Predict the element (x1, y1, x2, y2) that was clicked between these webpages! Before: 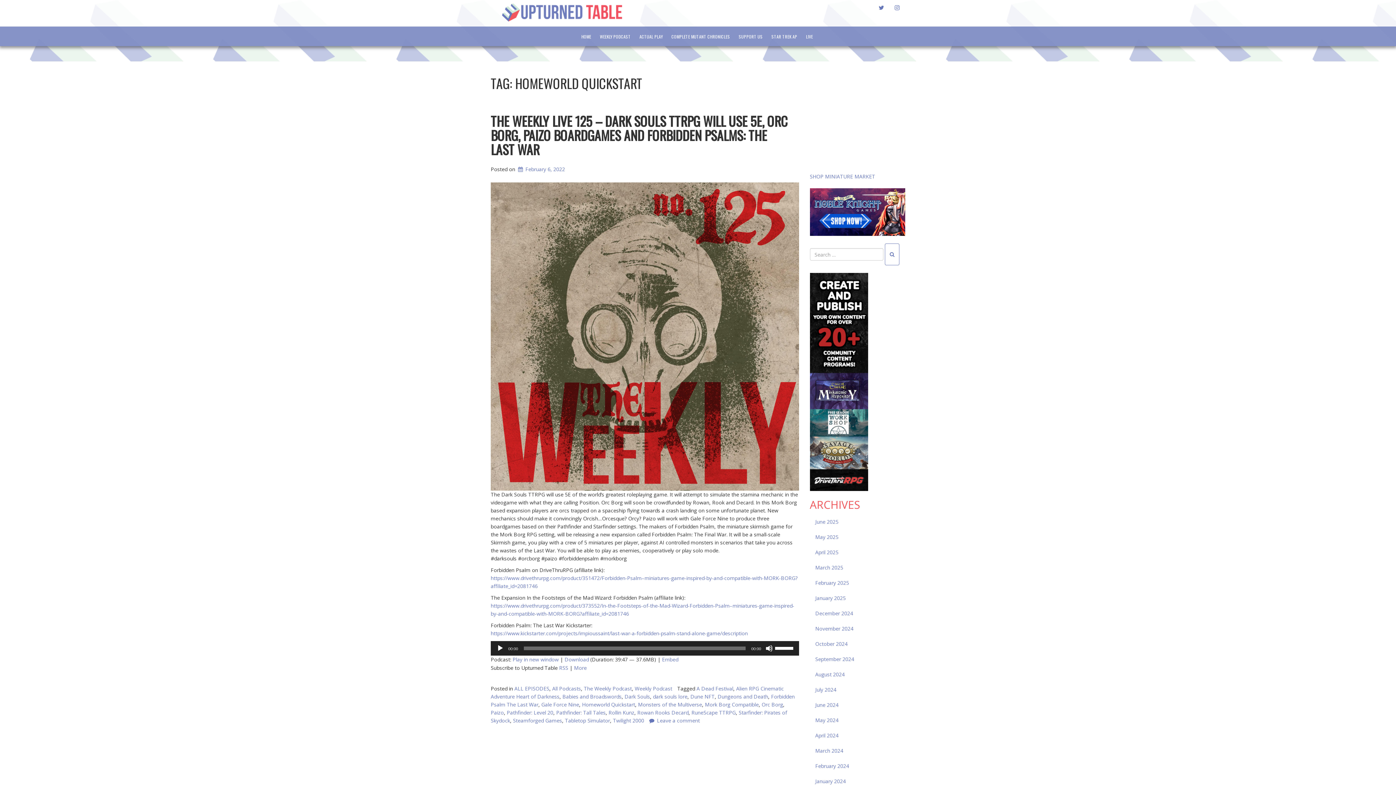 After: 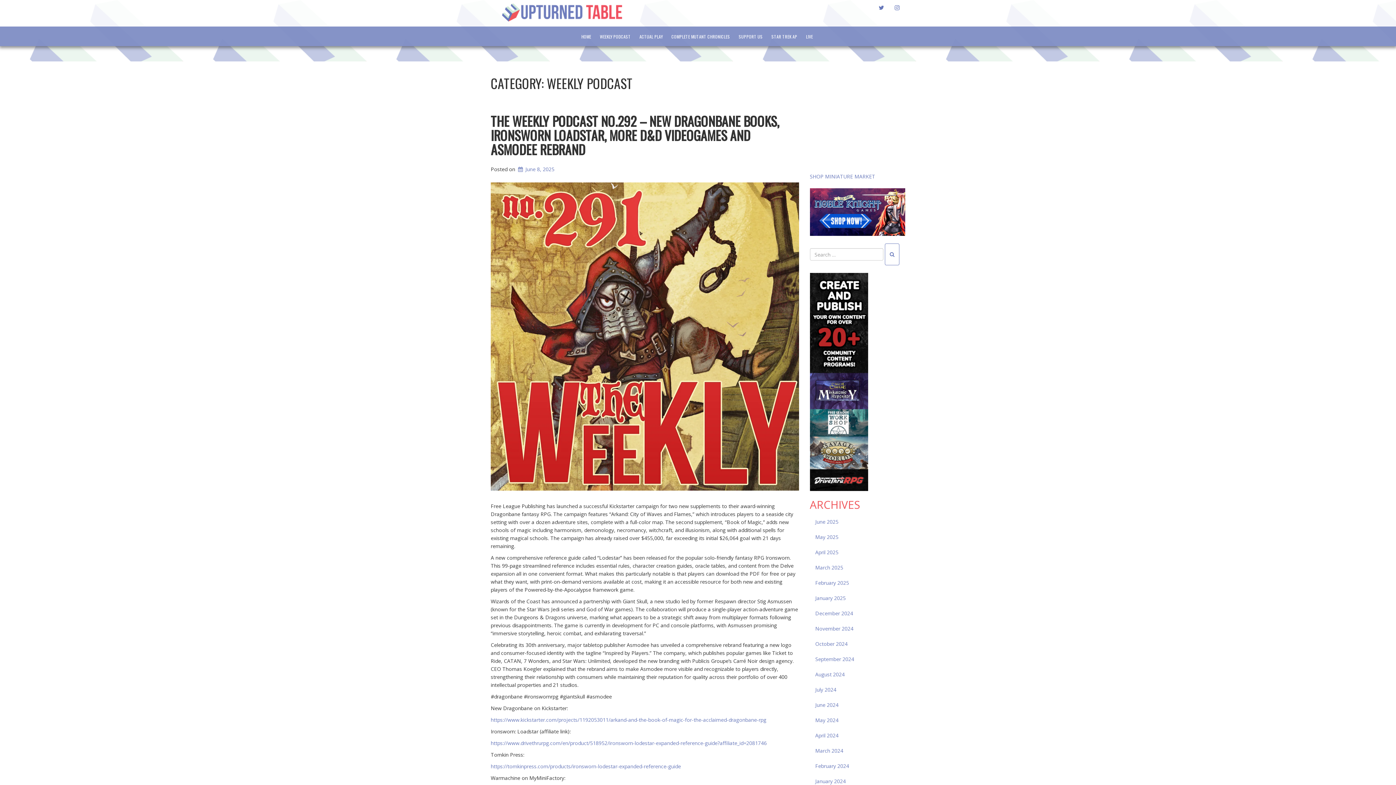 Action: label: Weekly Podcast bbox: (634, 685, 672, 692)